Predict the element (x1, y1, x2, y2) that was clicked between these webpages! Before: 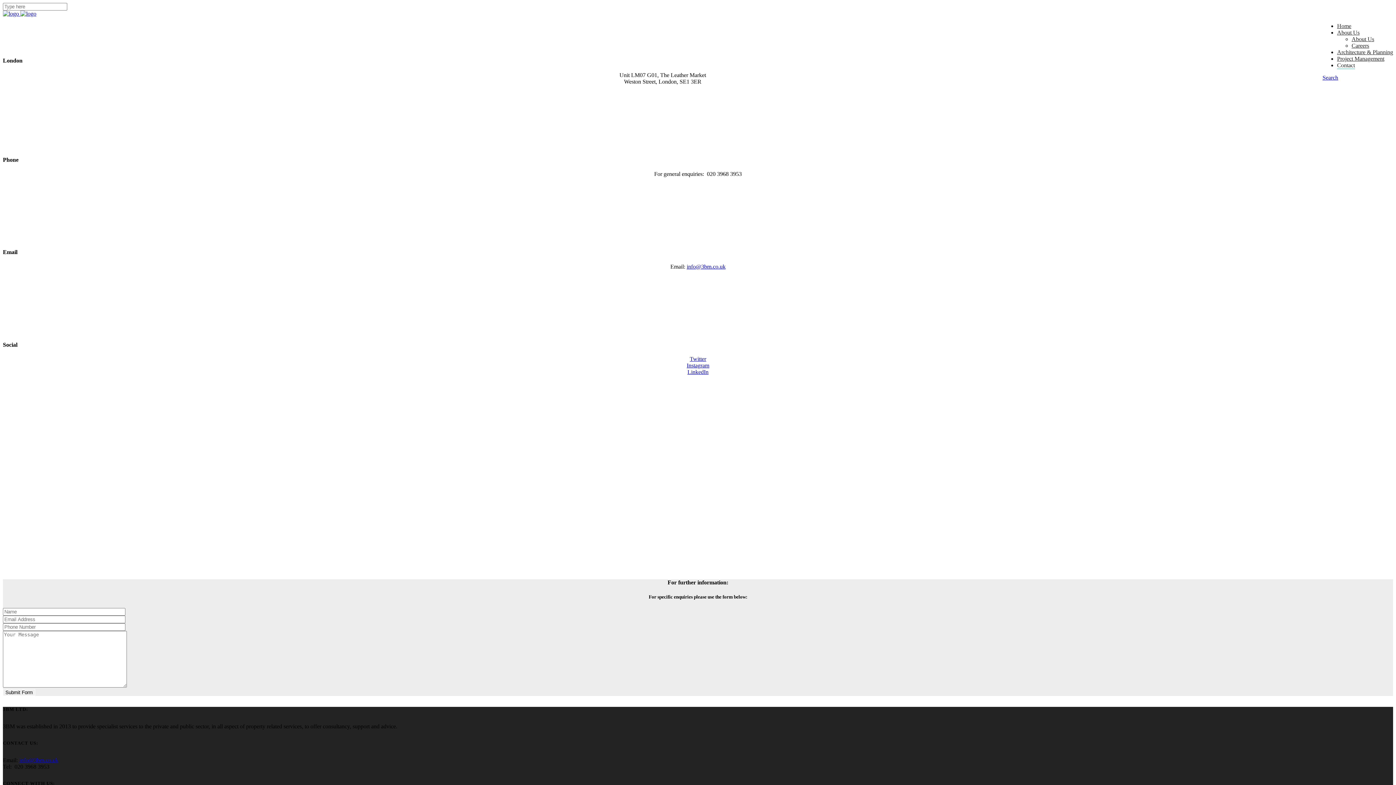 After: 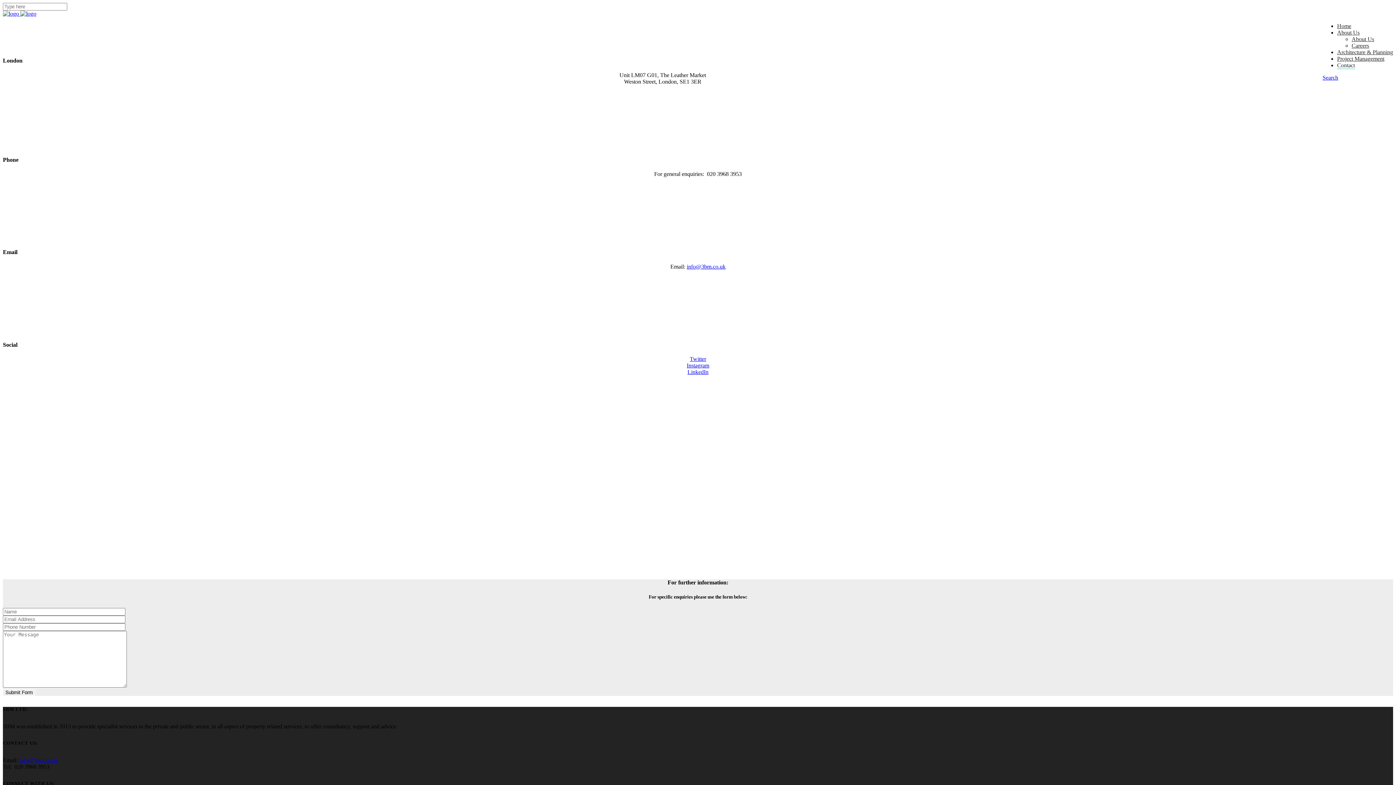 Action: bbox: (686, 362, 709, 368) label: Instagram